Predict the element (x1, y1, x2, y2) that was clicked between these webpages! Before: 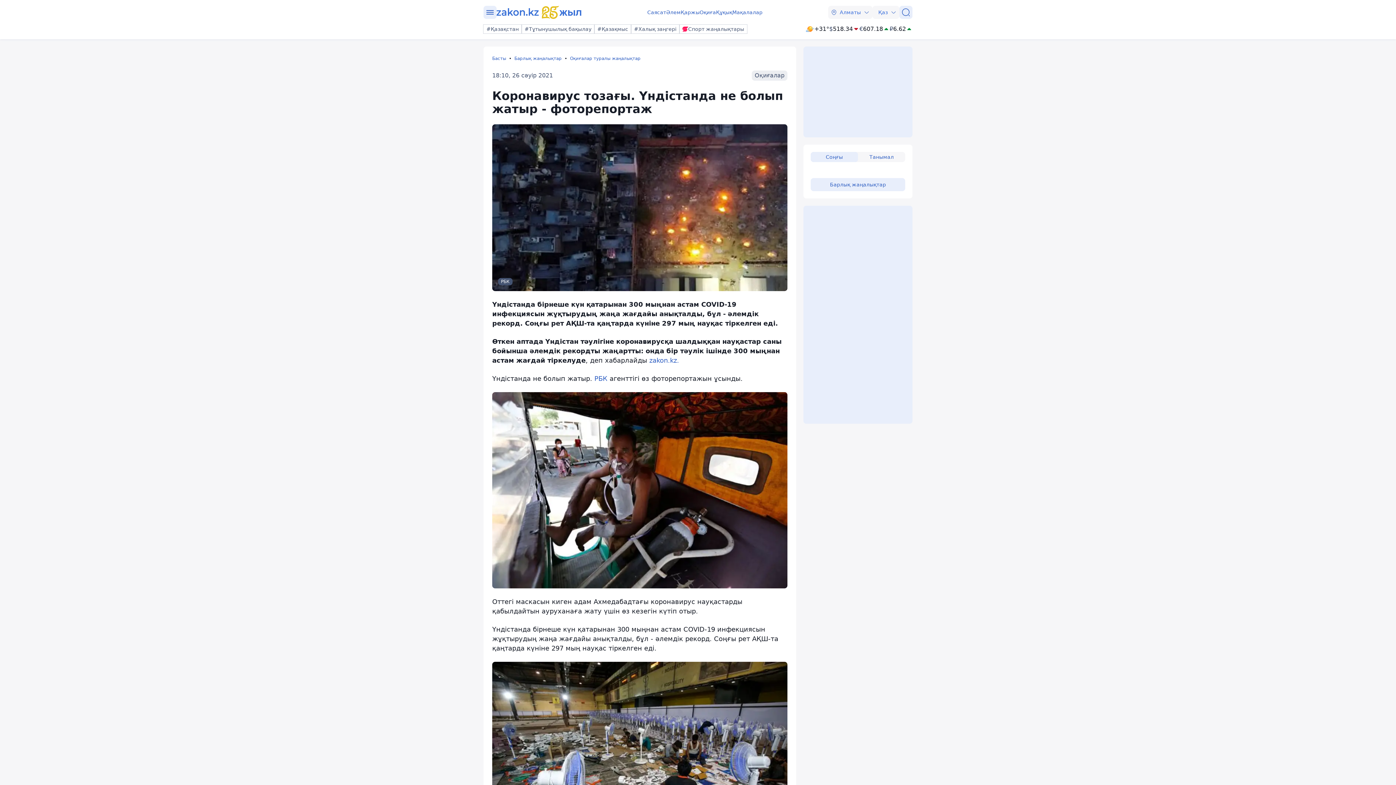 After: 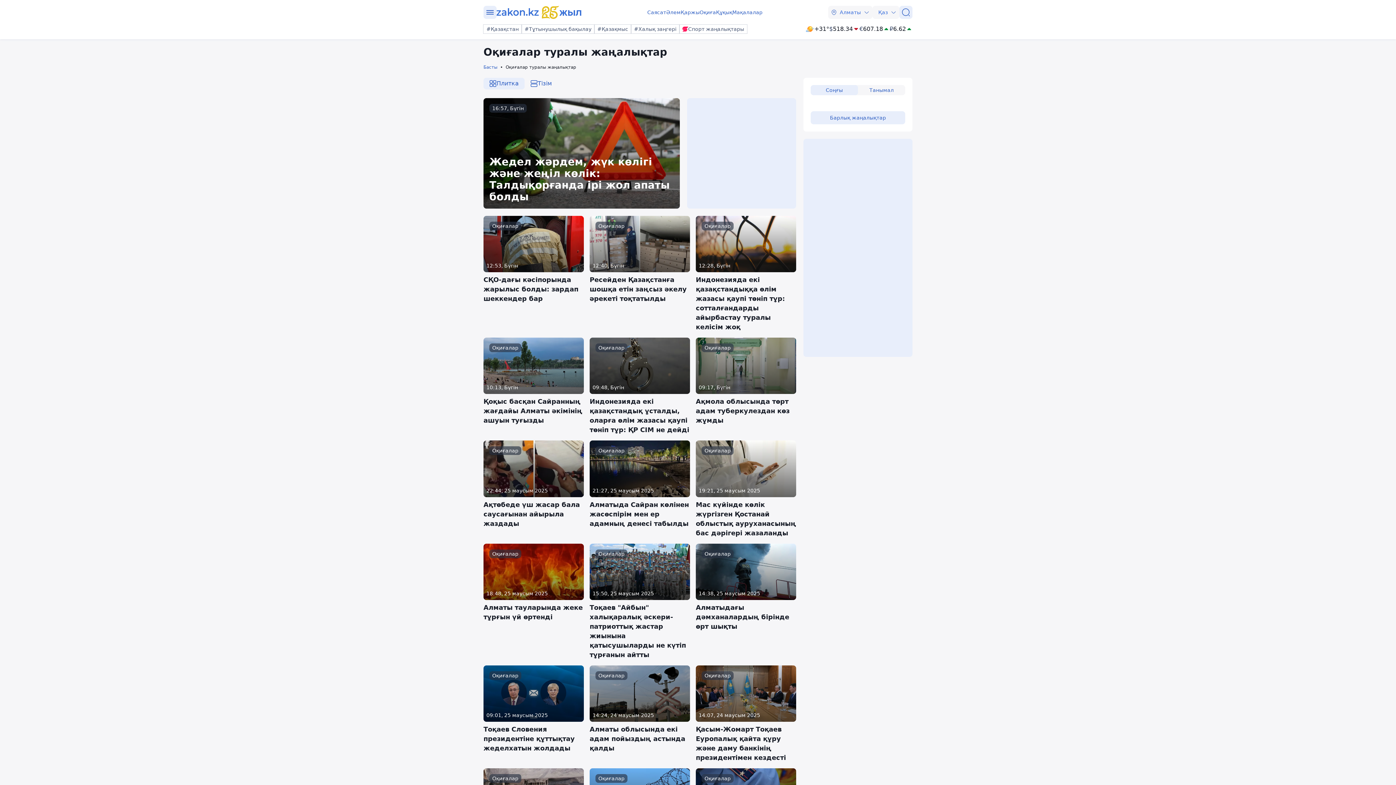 Action: bbox: (752, 70, 787, 80) label: Оқиғалар